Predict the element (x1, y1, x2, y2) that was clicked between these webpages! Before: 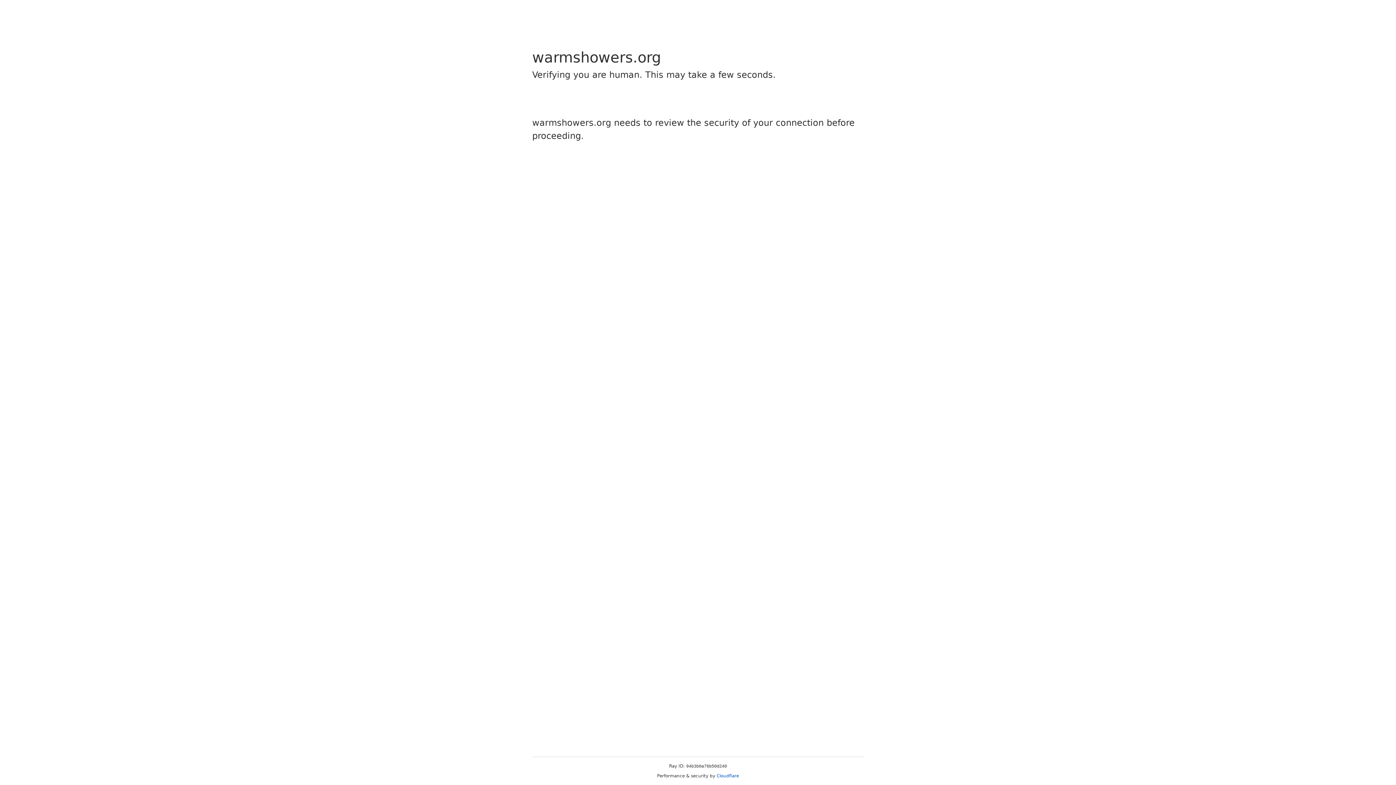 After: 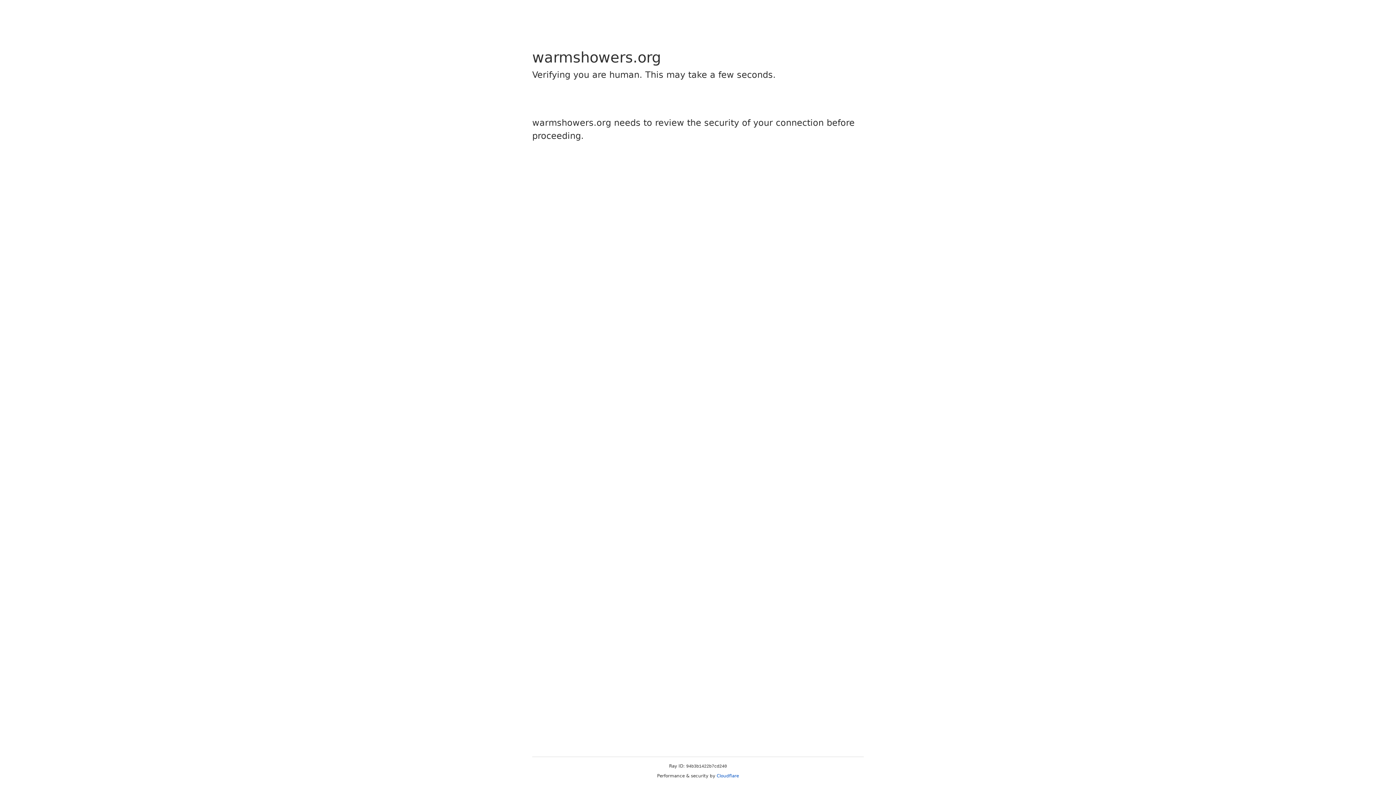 Action: label: Cloudflare bbox: (716, 773, 739, 778)